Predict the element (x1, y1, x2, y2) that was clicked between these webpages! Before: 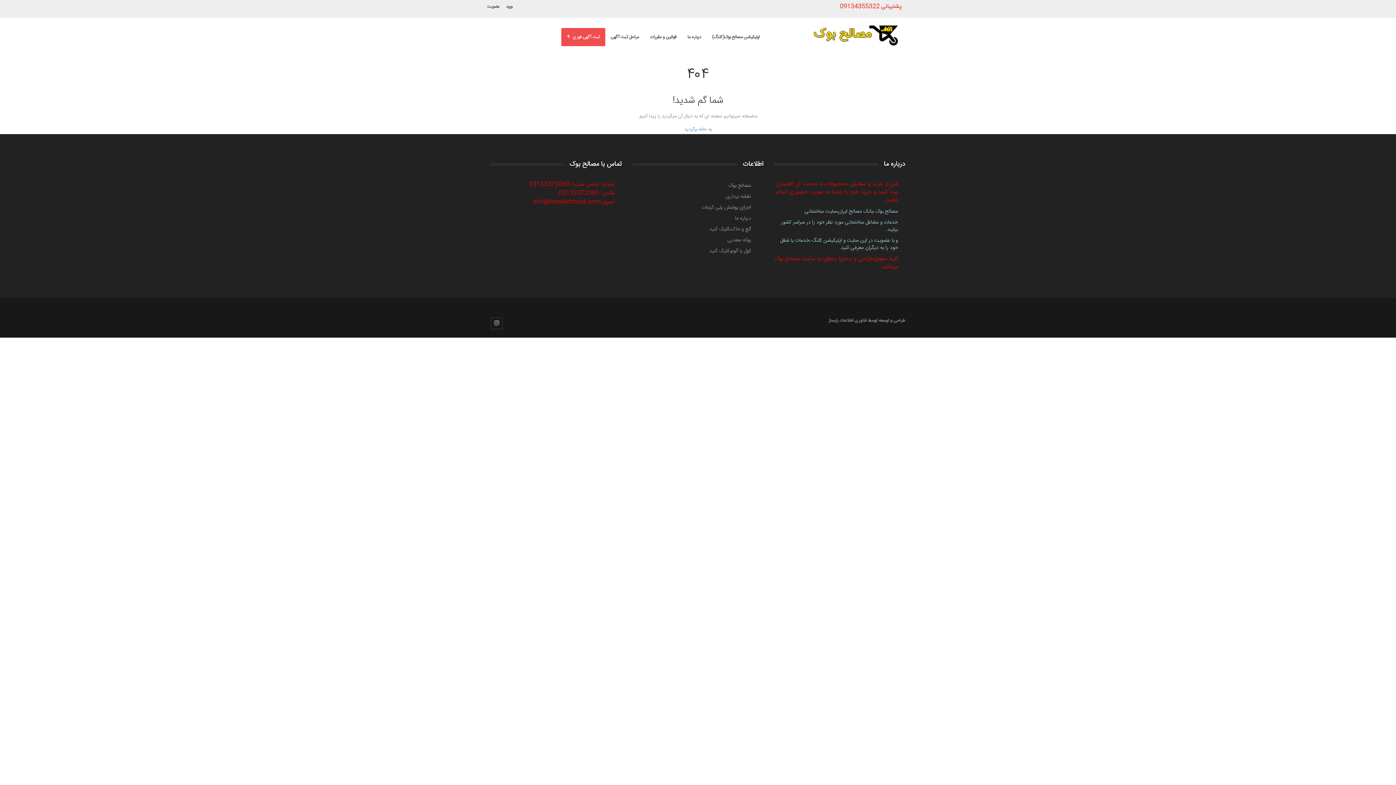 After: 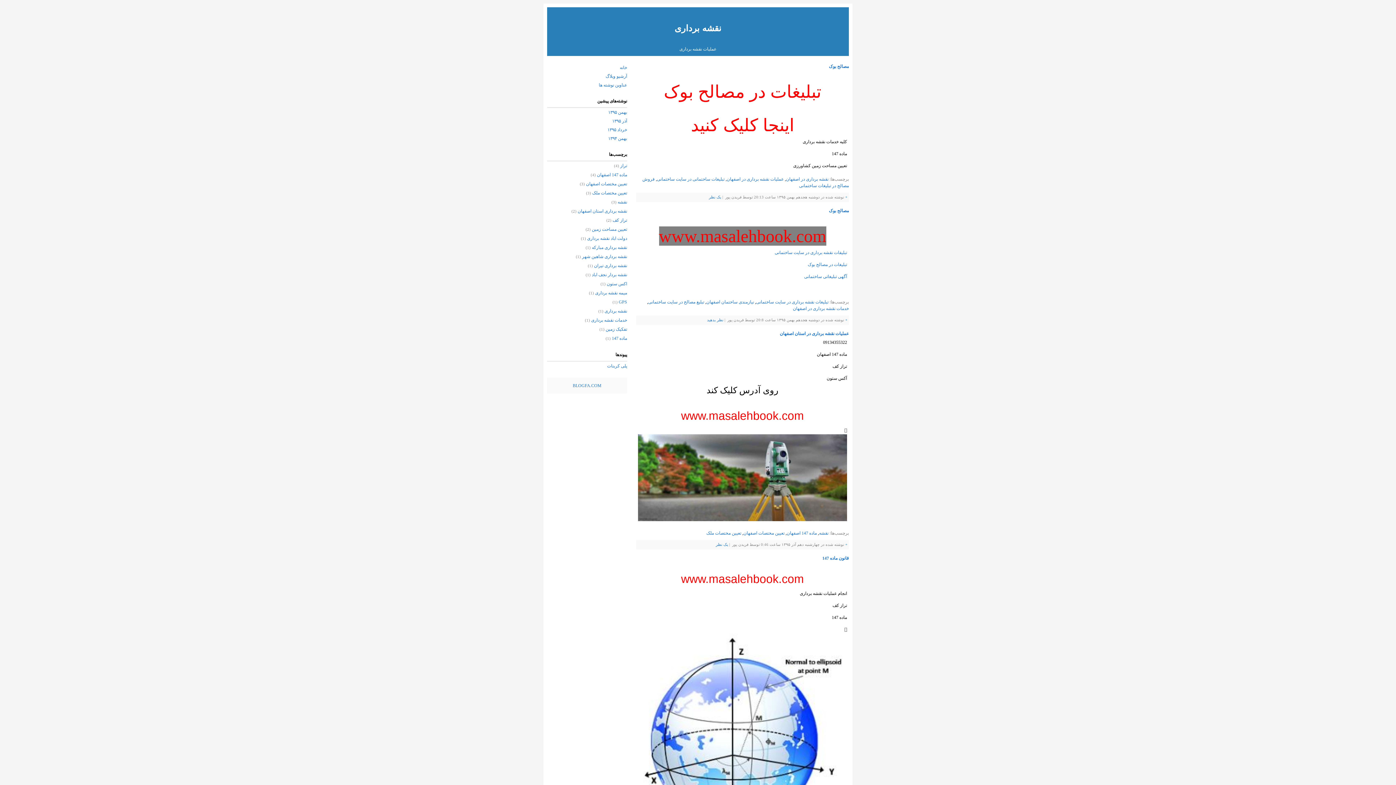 Action: label:  نقشه برداری bbox: (726, 192, 756, 201)